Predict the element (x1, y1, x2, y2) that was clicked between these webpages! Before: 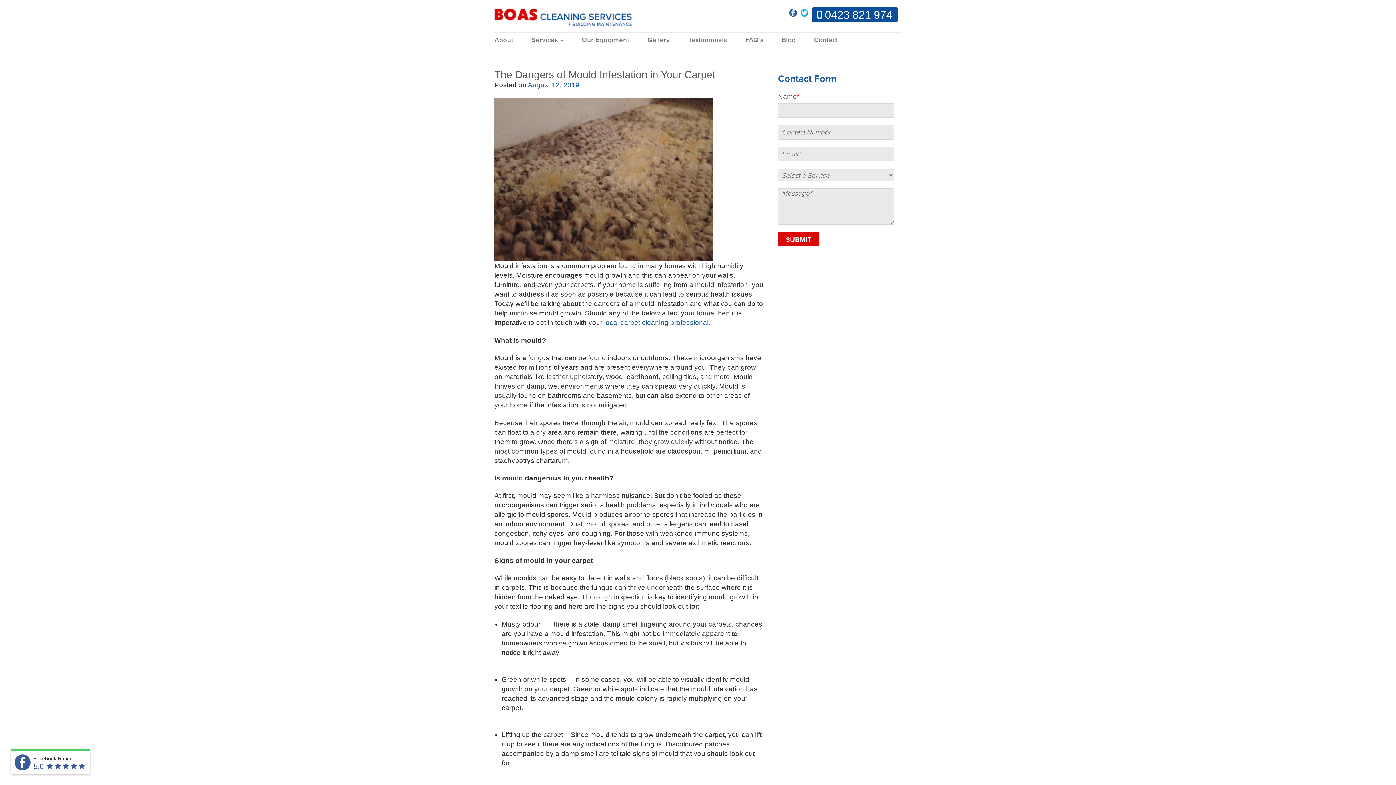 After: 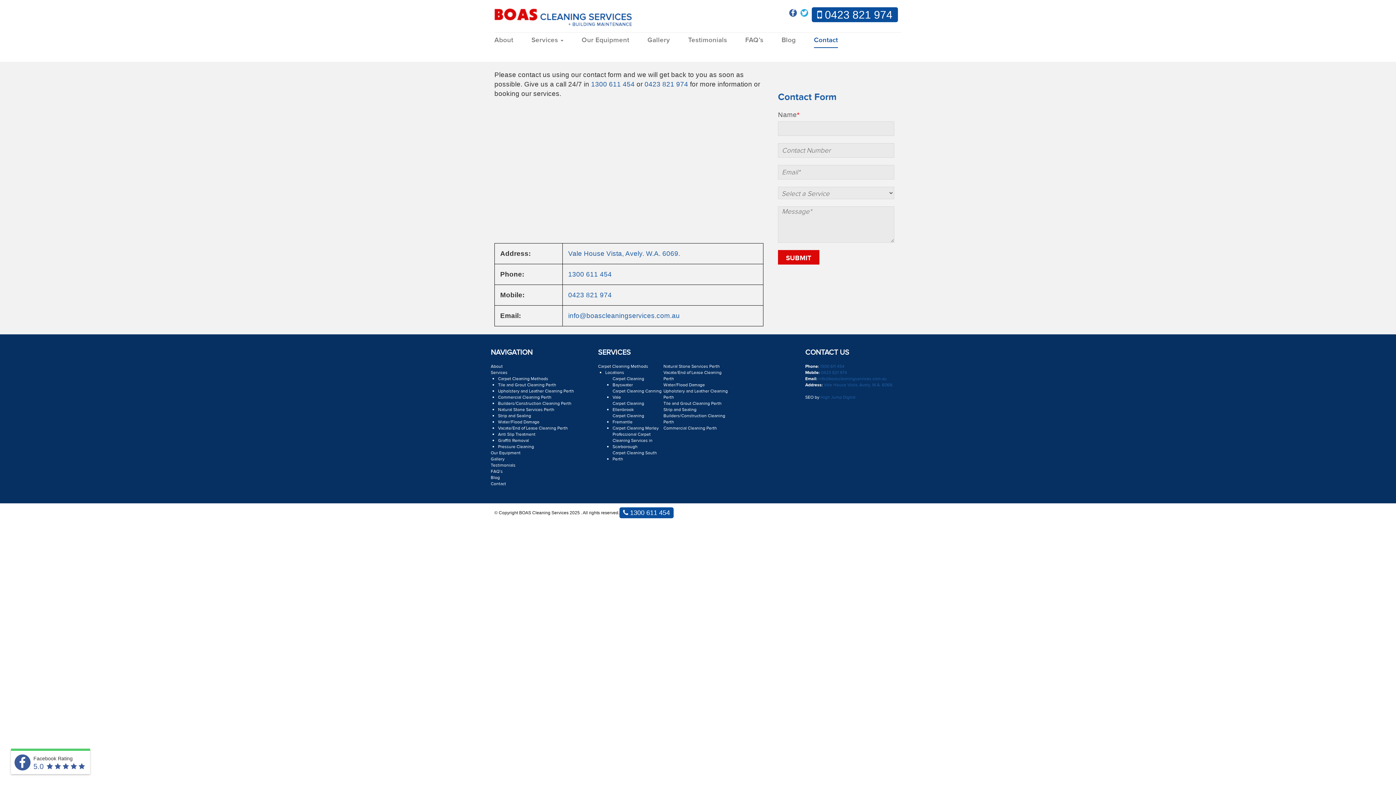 Action: label: Contact bbox: (814, 32, 838, 48)